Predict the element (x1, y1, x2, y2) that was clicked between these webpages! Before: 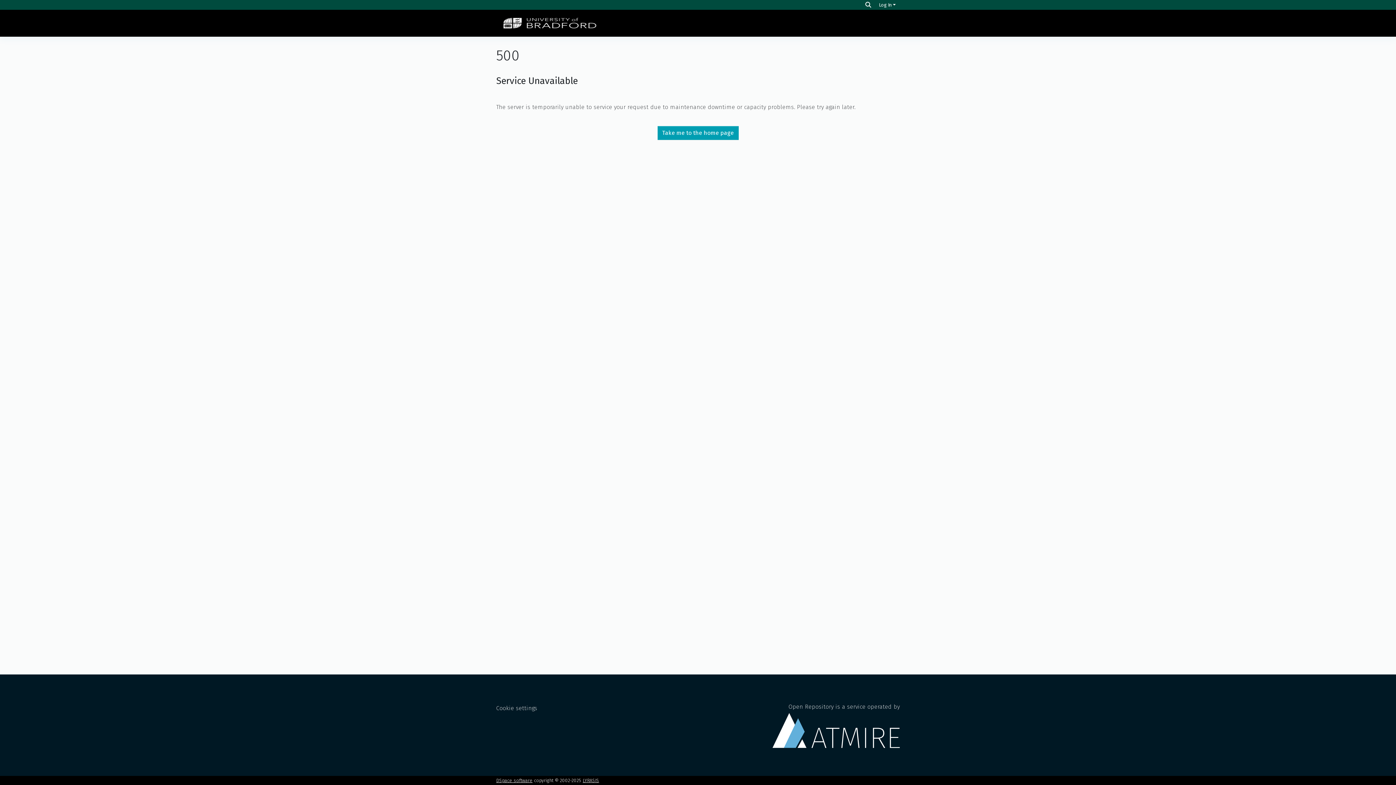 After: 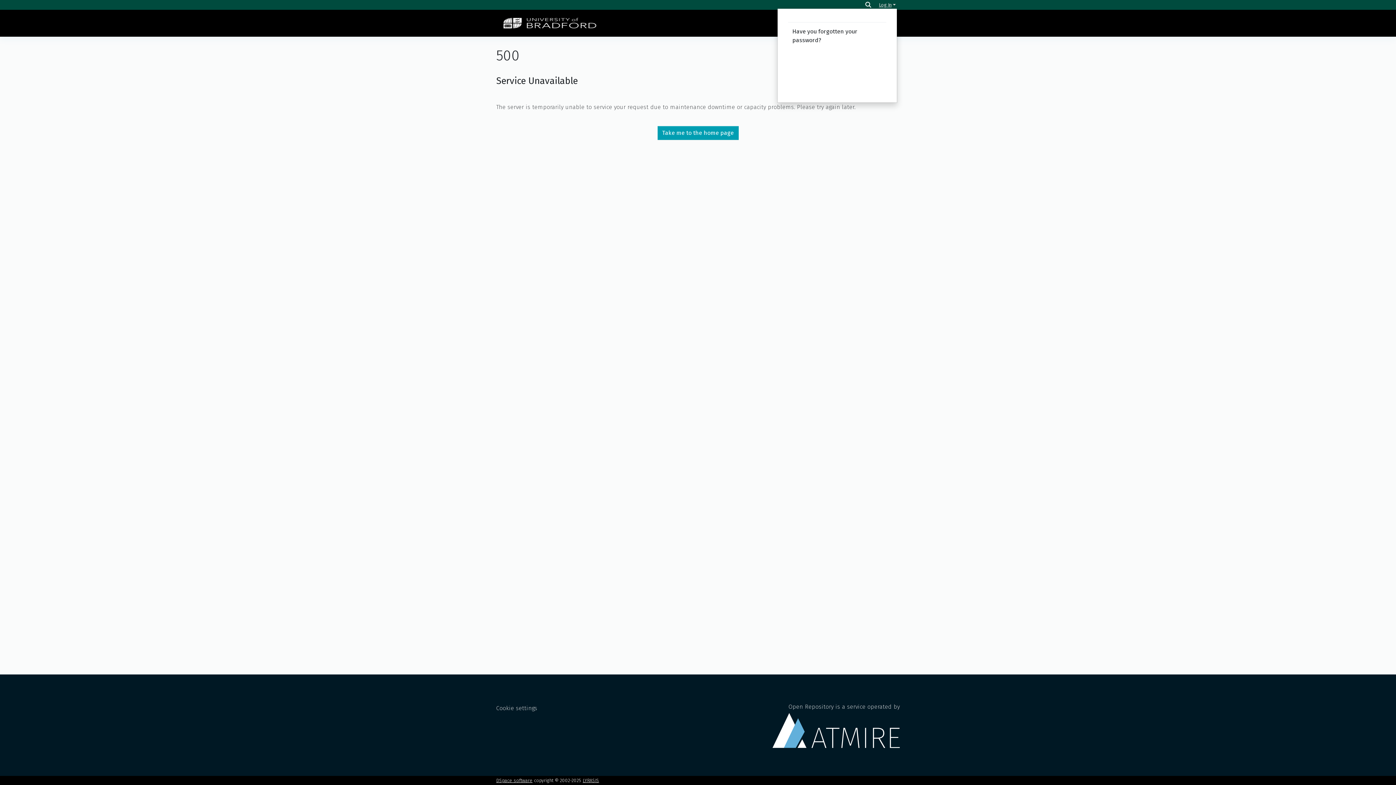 Action: label: Log In bbox: (877, 2, 897, 7)